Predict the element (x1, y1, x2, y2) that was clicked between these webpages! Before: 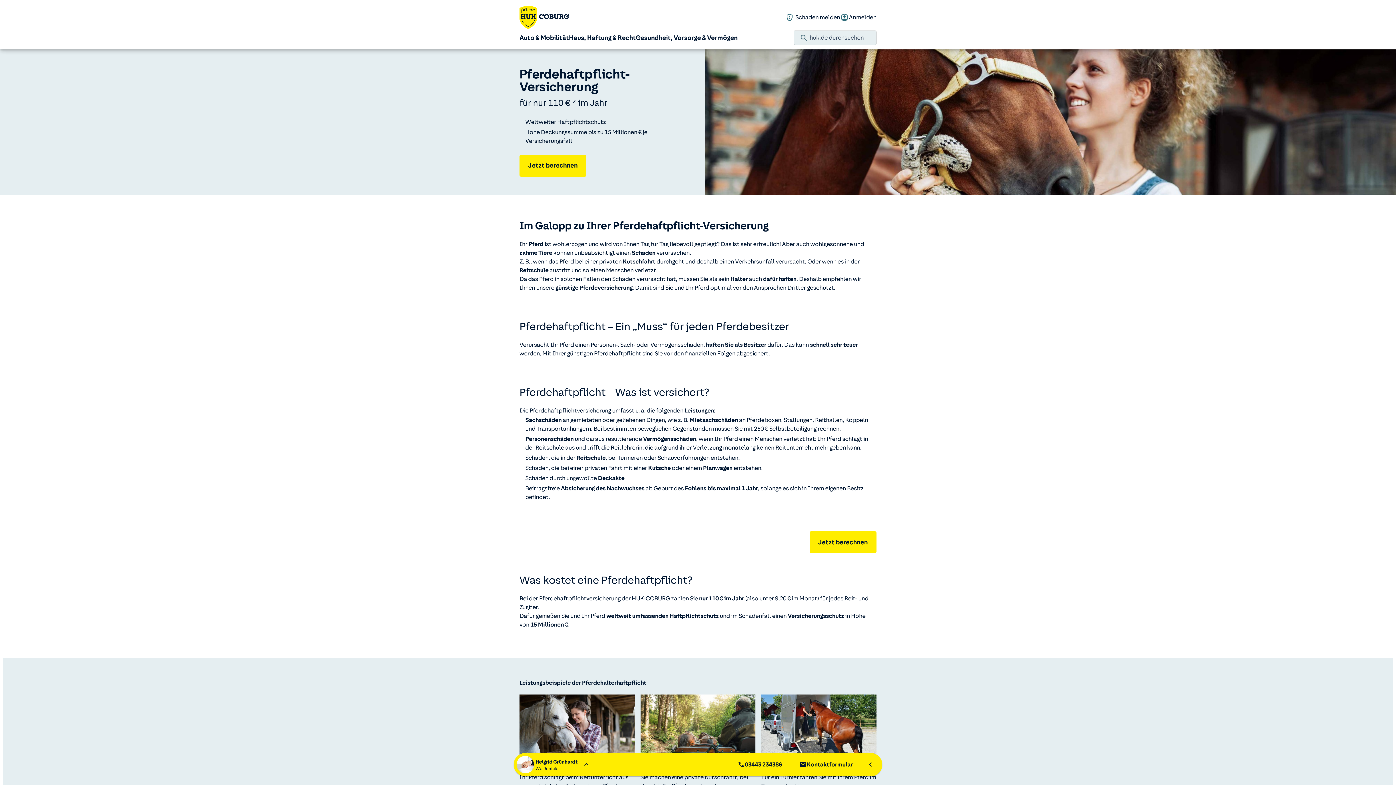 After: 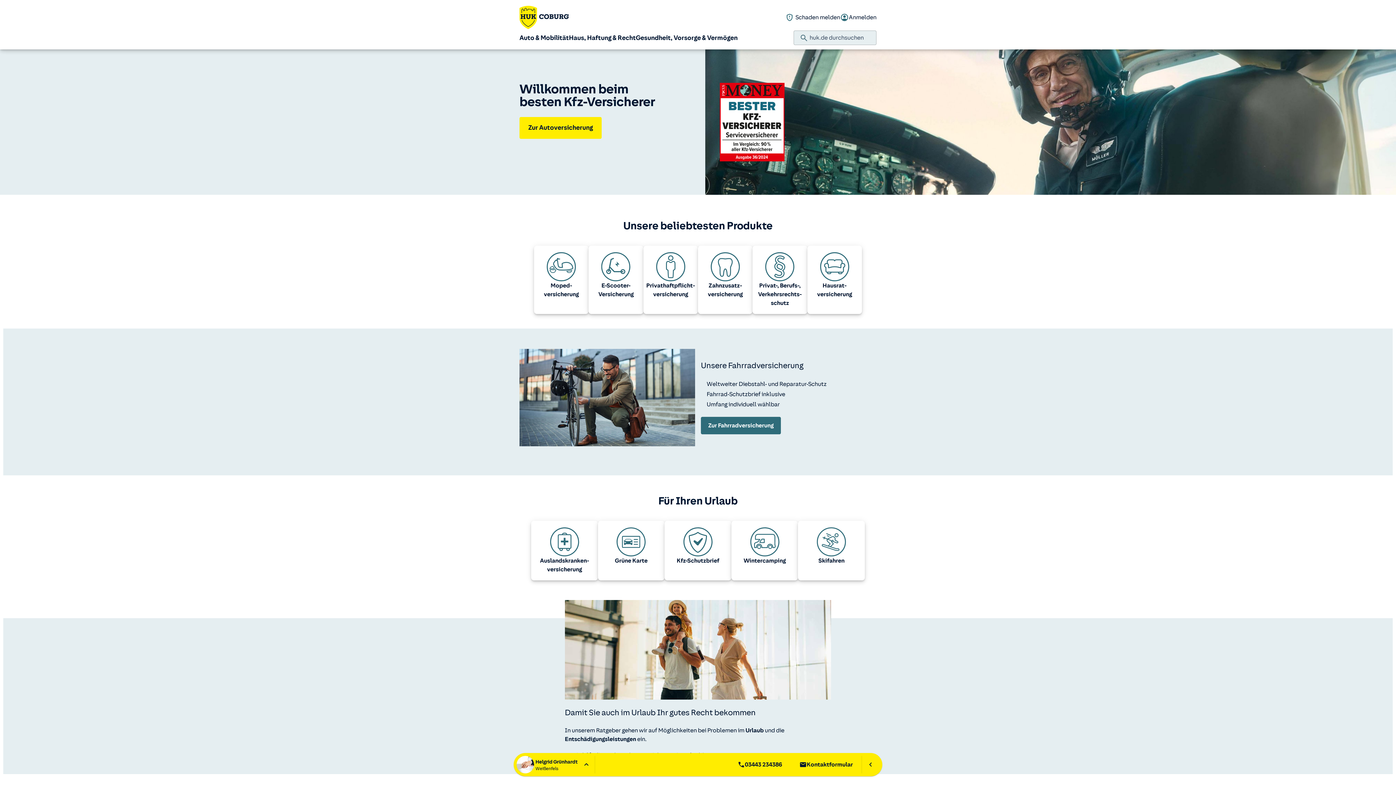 Action: bbox: (519, 5, 568, 29) label: Zurück zur Startseite